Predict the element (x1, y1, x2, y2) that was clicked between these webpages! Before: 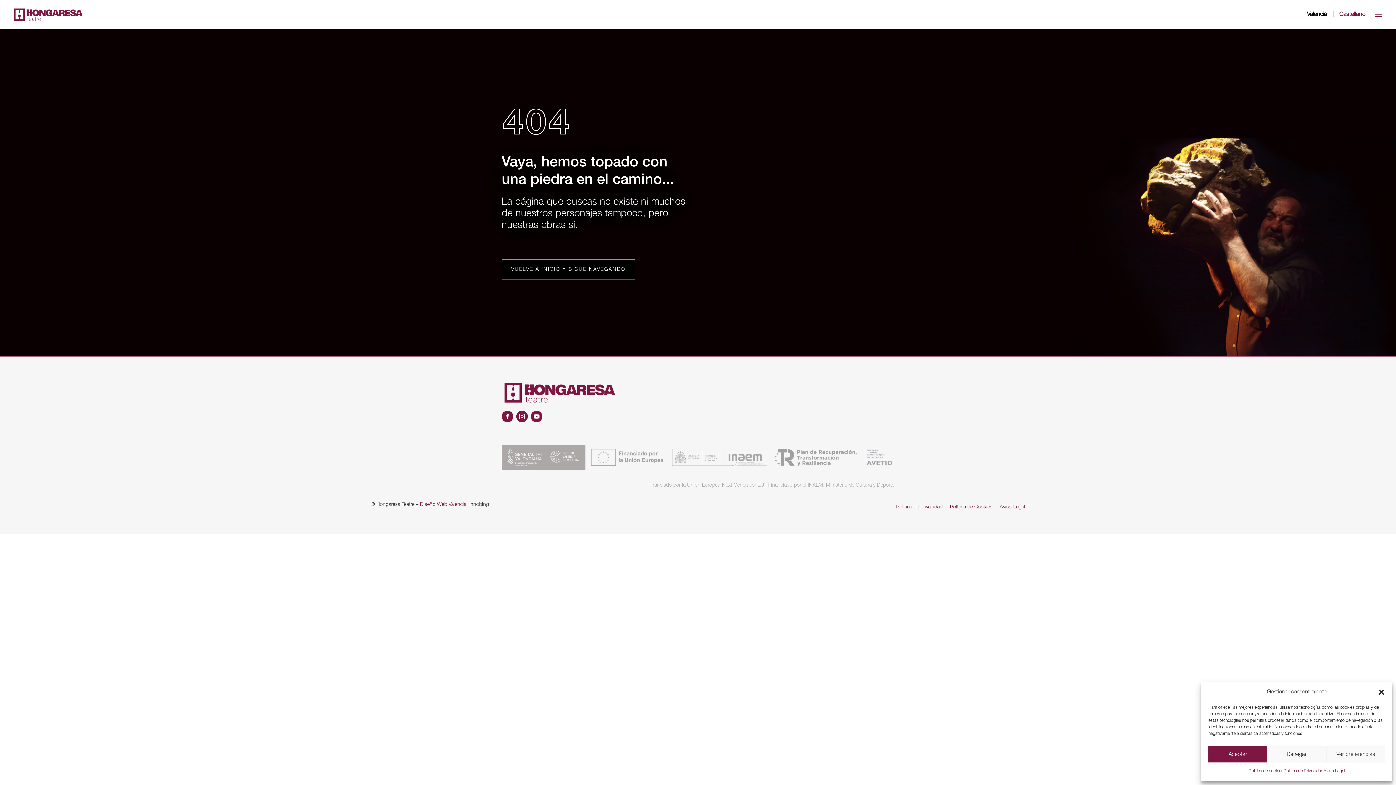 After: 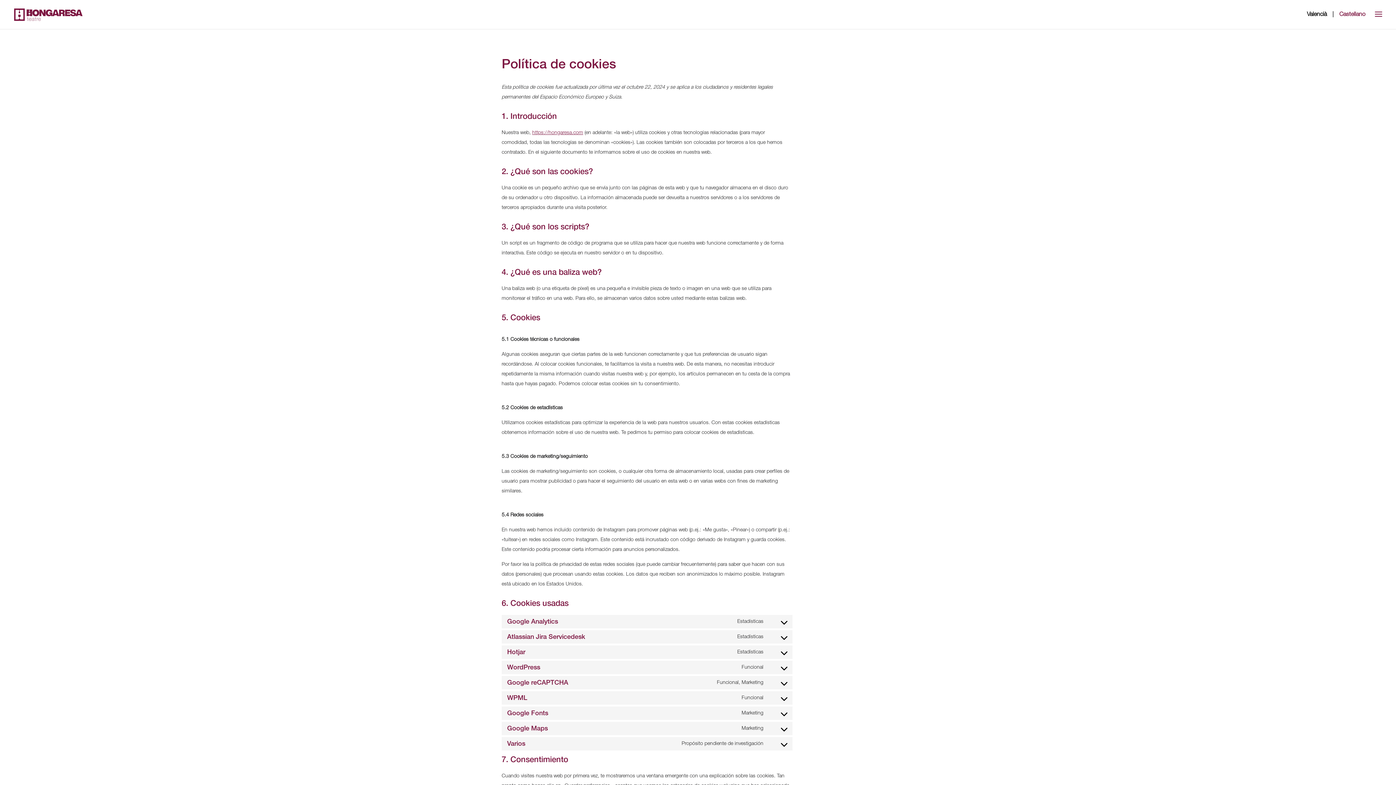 Action: label: Política de Cookies bbox: (950, 505, 992, 509)